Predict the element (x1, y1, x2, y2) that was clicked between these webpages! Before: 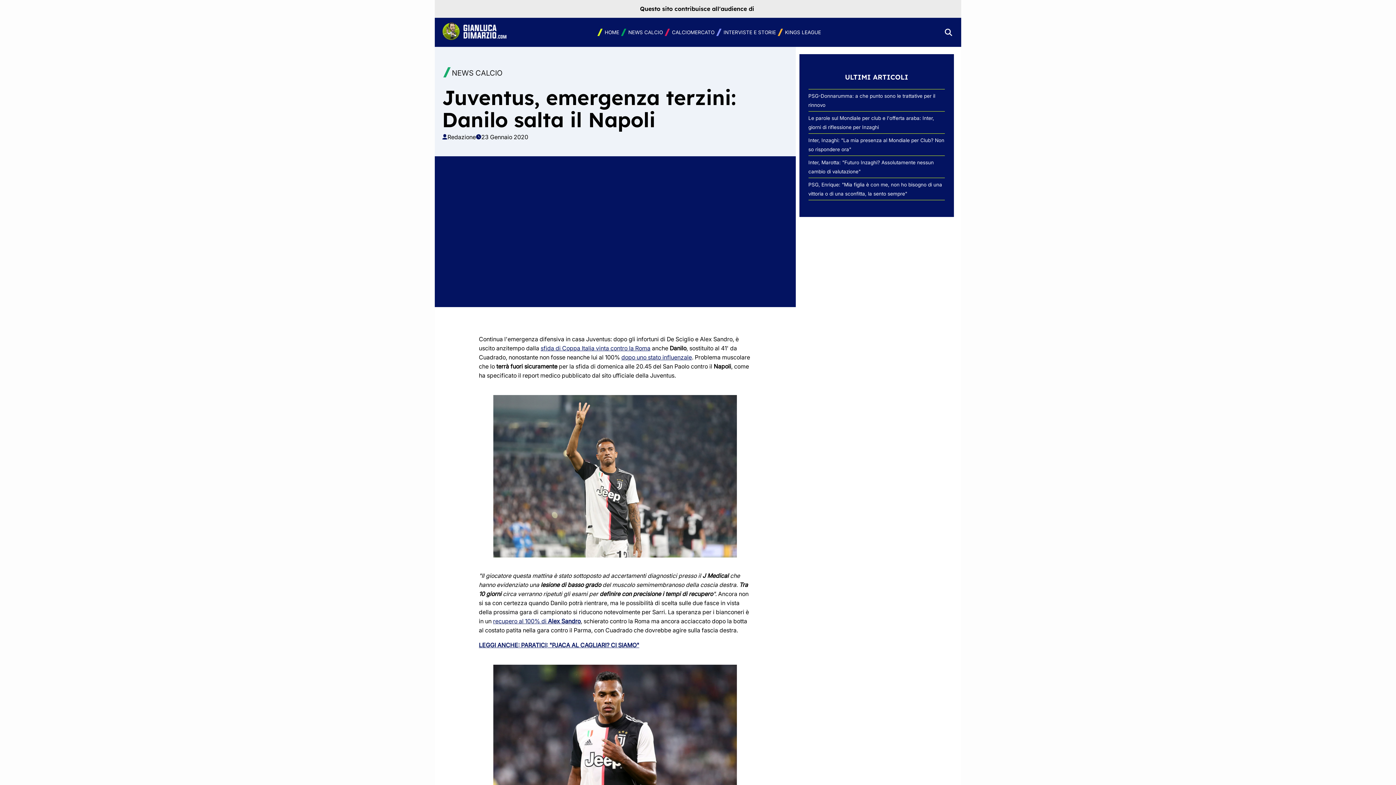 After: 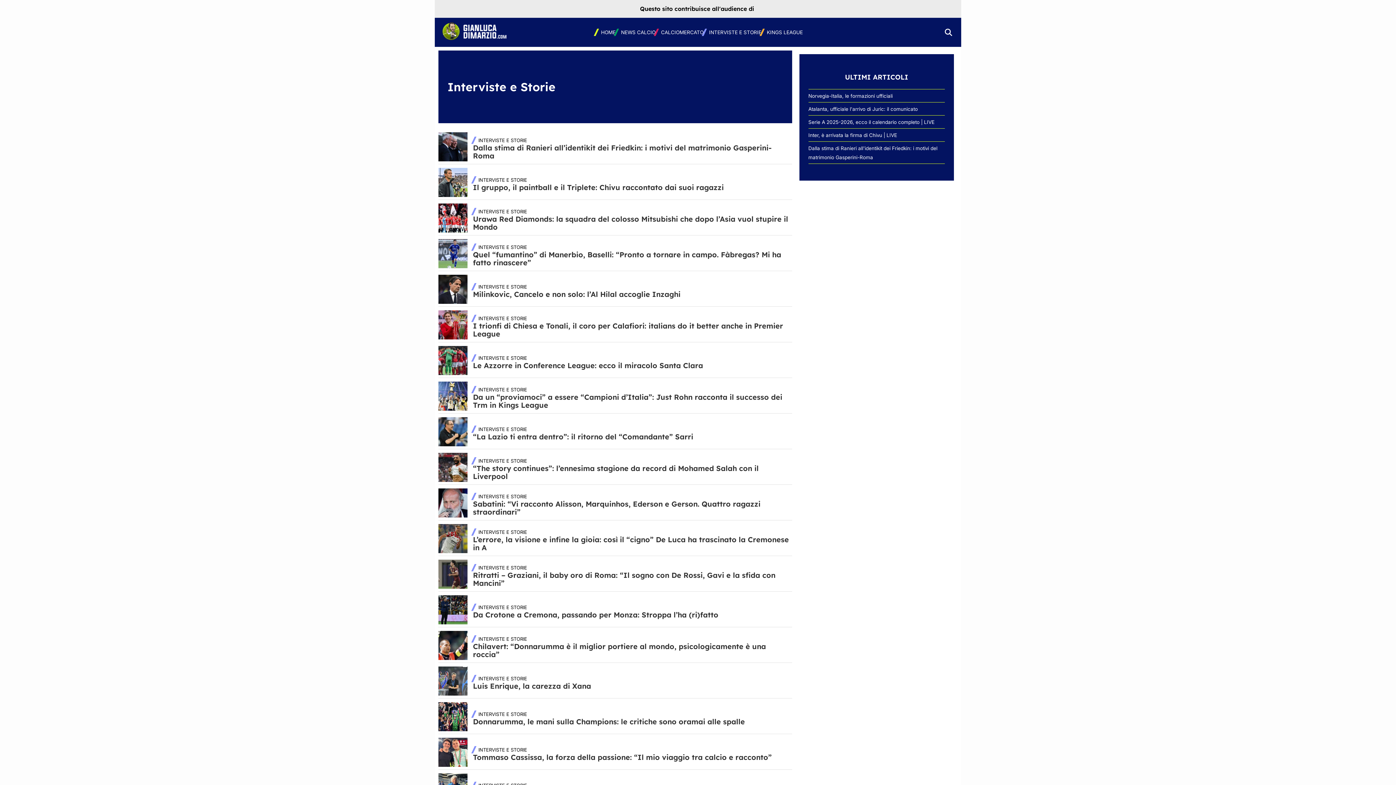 Action: label: INTERVISTE E STORIE bbox: (714, 28, 776, 36)